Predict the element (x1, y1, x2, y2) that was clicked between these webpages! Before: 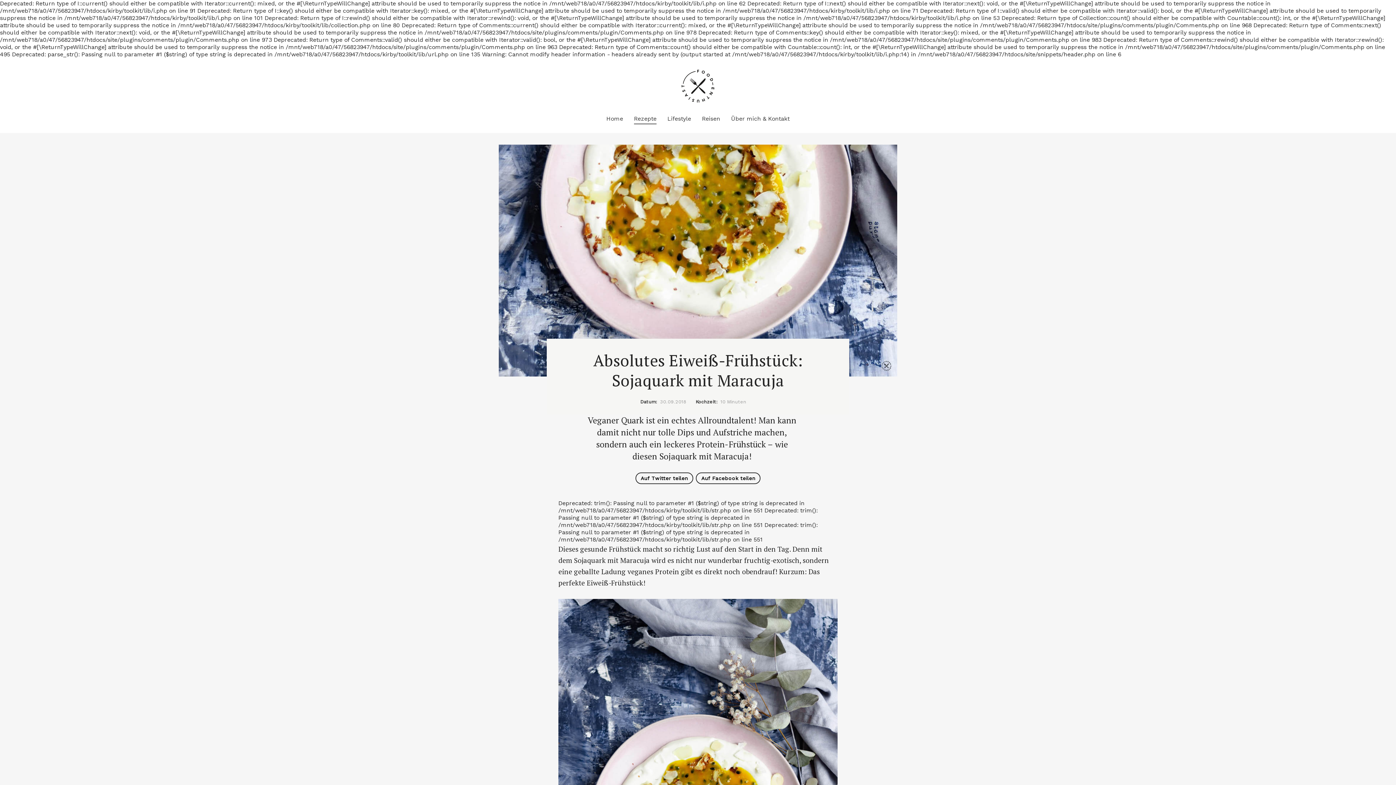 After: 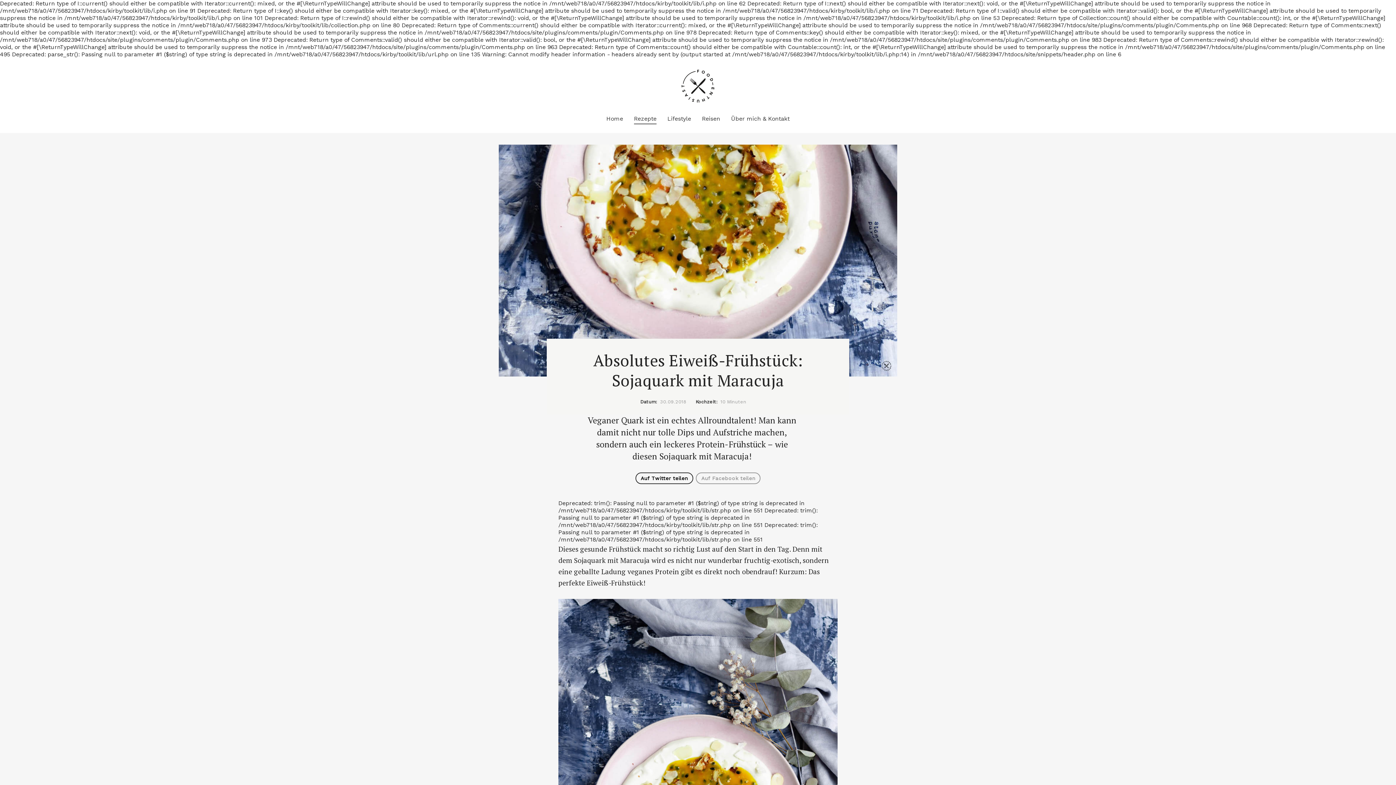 Action: bbox: (696, 472, 760, 484) label: Auf Facebook teilen